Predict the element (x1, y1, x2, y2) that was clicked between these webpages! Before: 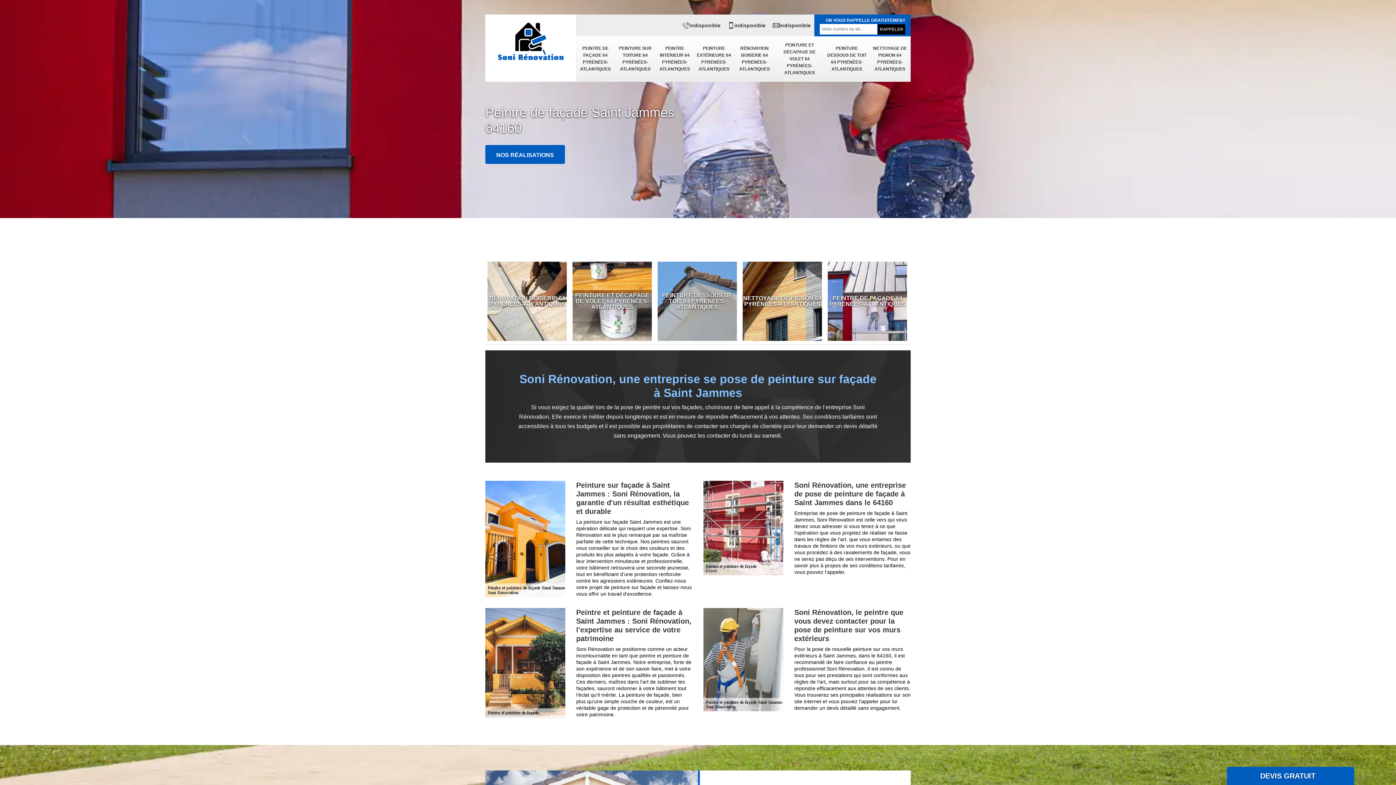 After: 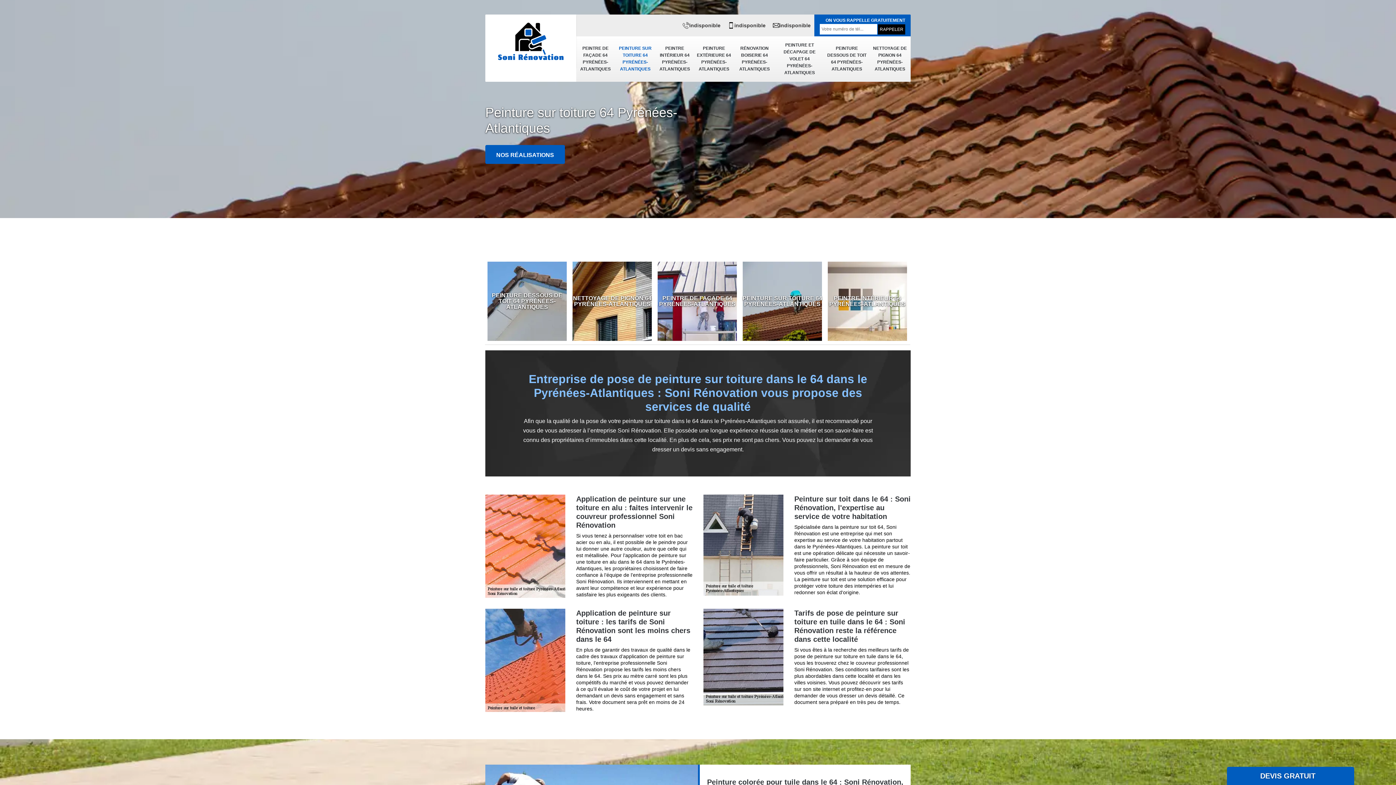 Action: bbox: (570, 258, 654, 344) label: PEINTURE SUR TOITURE 64 PYRÉNÉES-ATLANTIQUES